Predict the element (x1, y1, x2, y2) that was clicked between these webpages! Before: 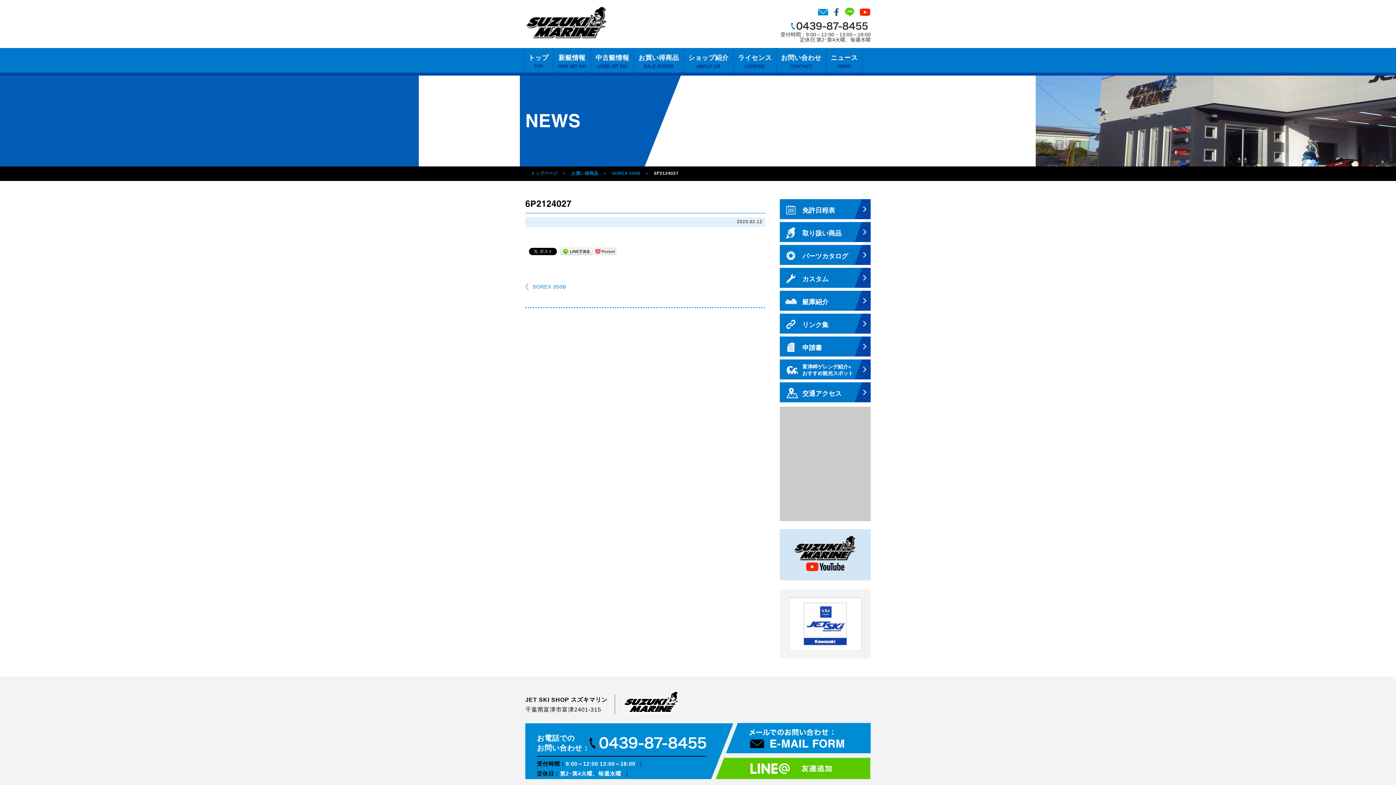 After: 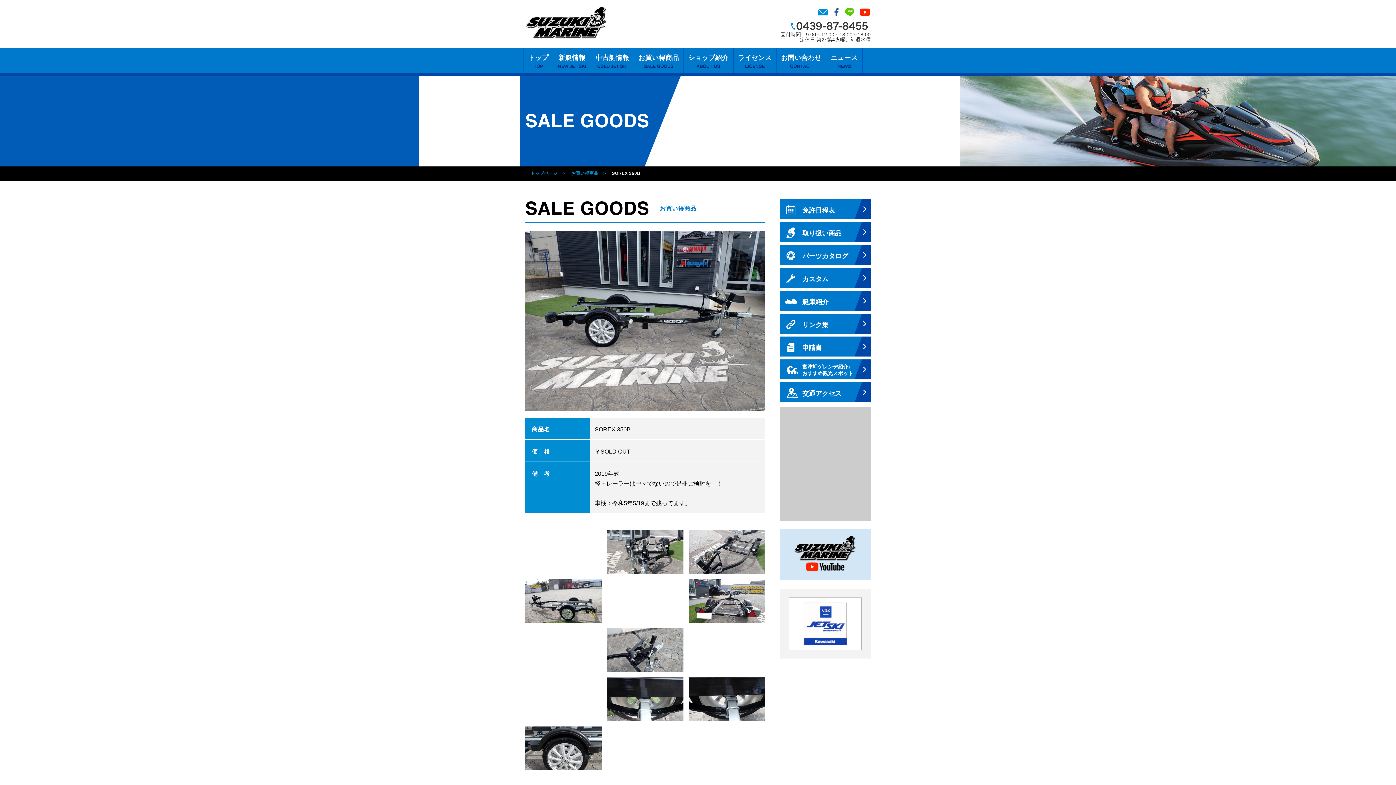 Action: bbox: (525, 283, 566, 290) label: SOREX 350B